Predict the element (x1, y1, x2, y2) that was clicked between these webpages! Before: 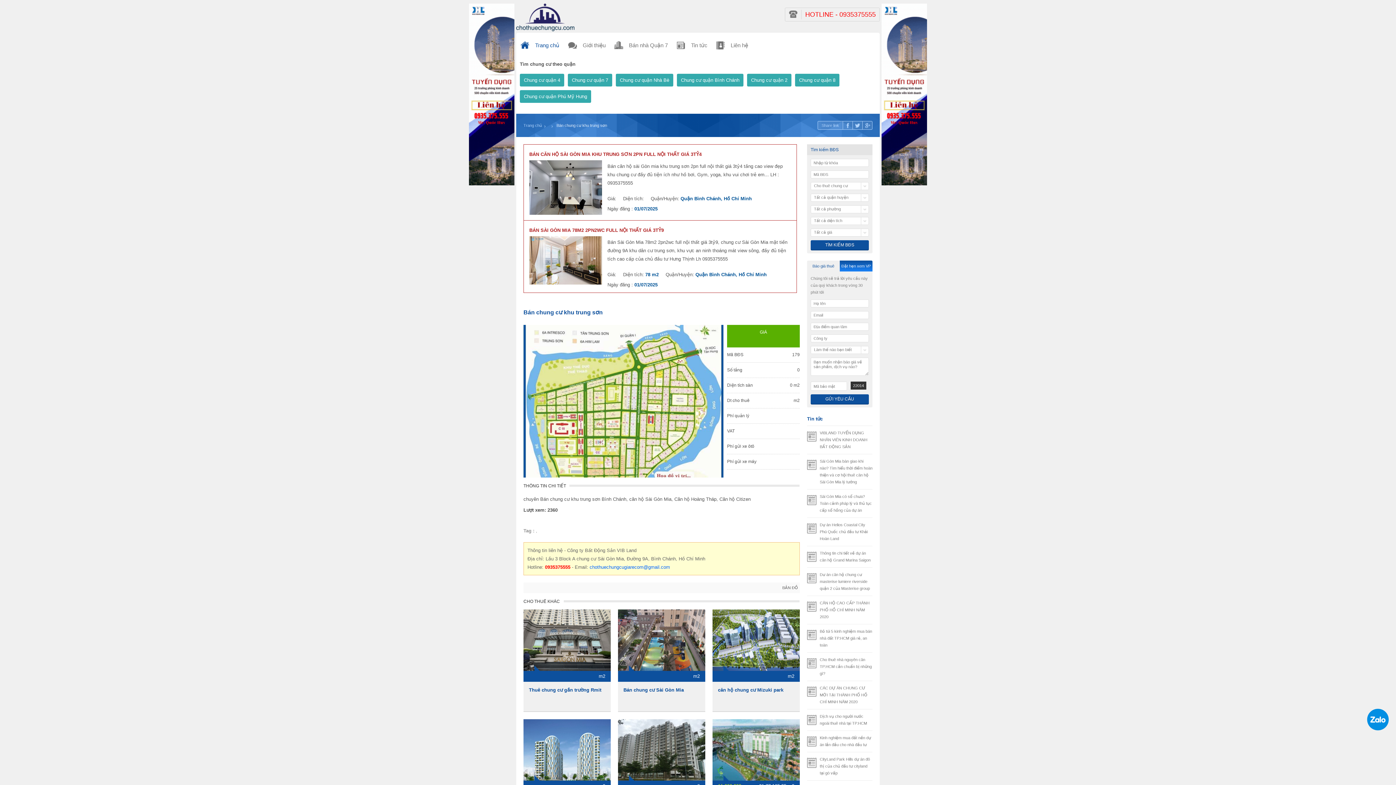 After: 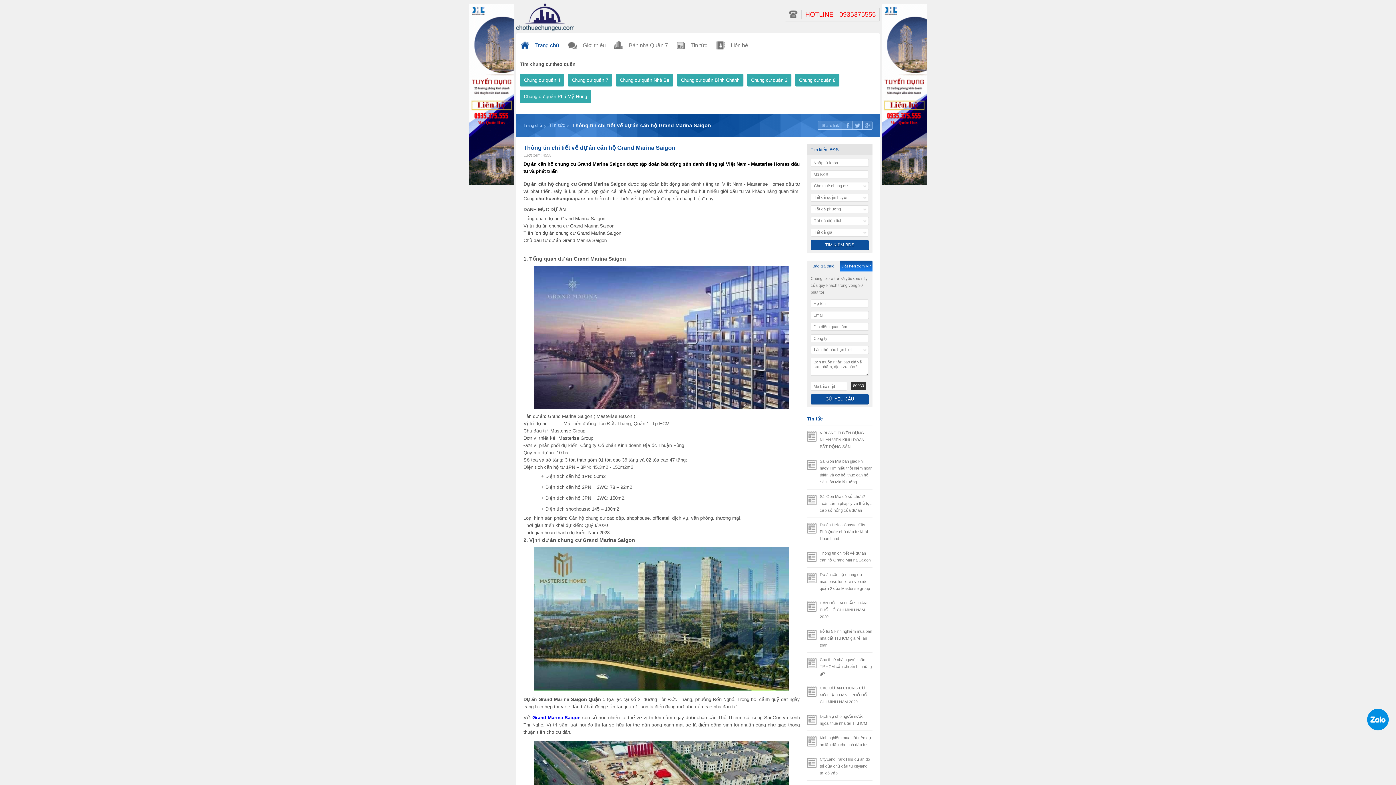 Action: label: Thông tin chi tiết về dự án căn hộ Grand Marina Saigon bbox: (807, 550, 872, 564)